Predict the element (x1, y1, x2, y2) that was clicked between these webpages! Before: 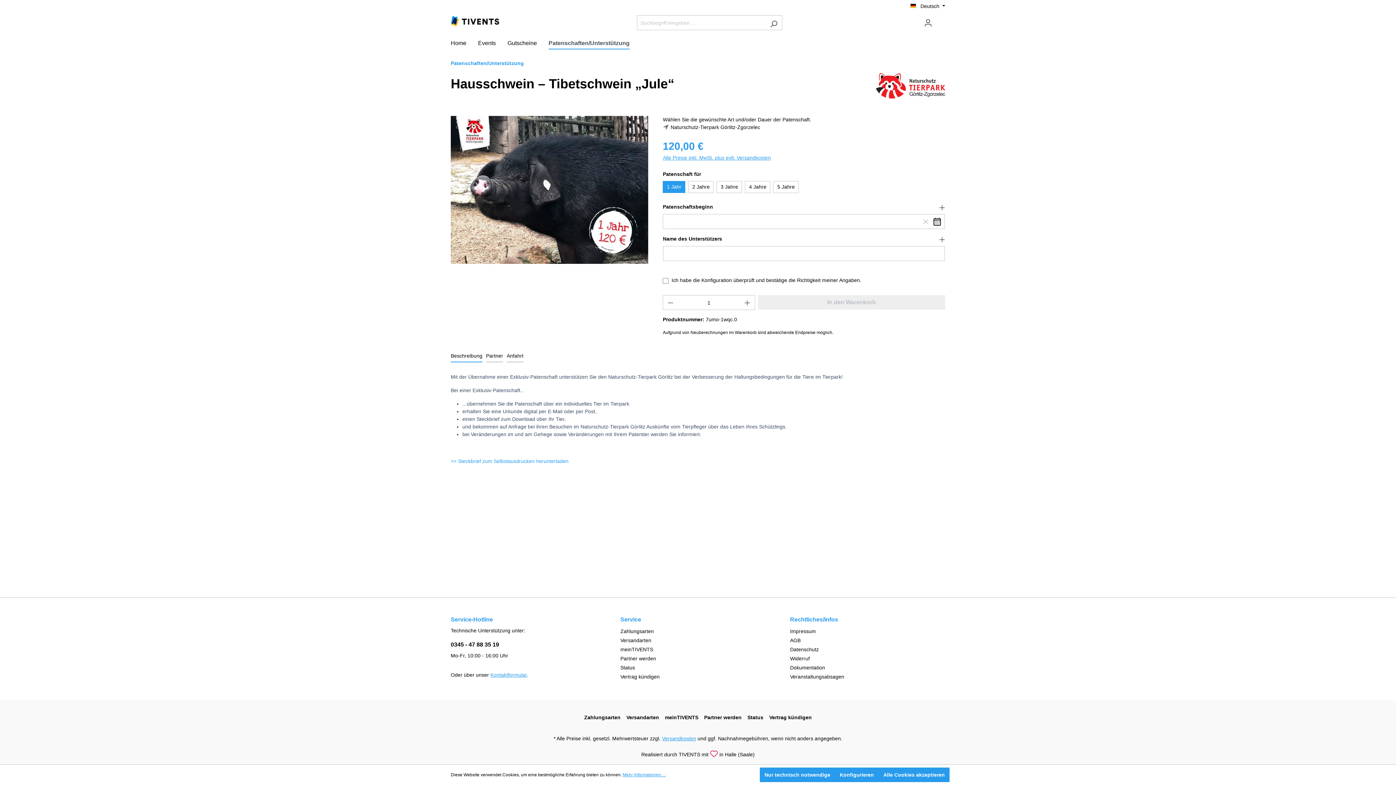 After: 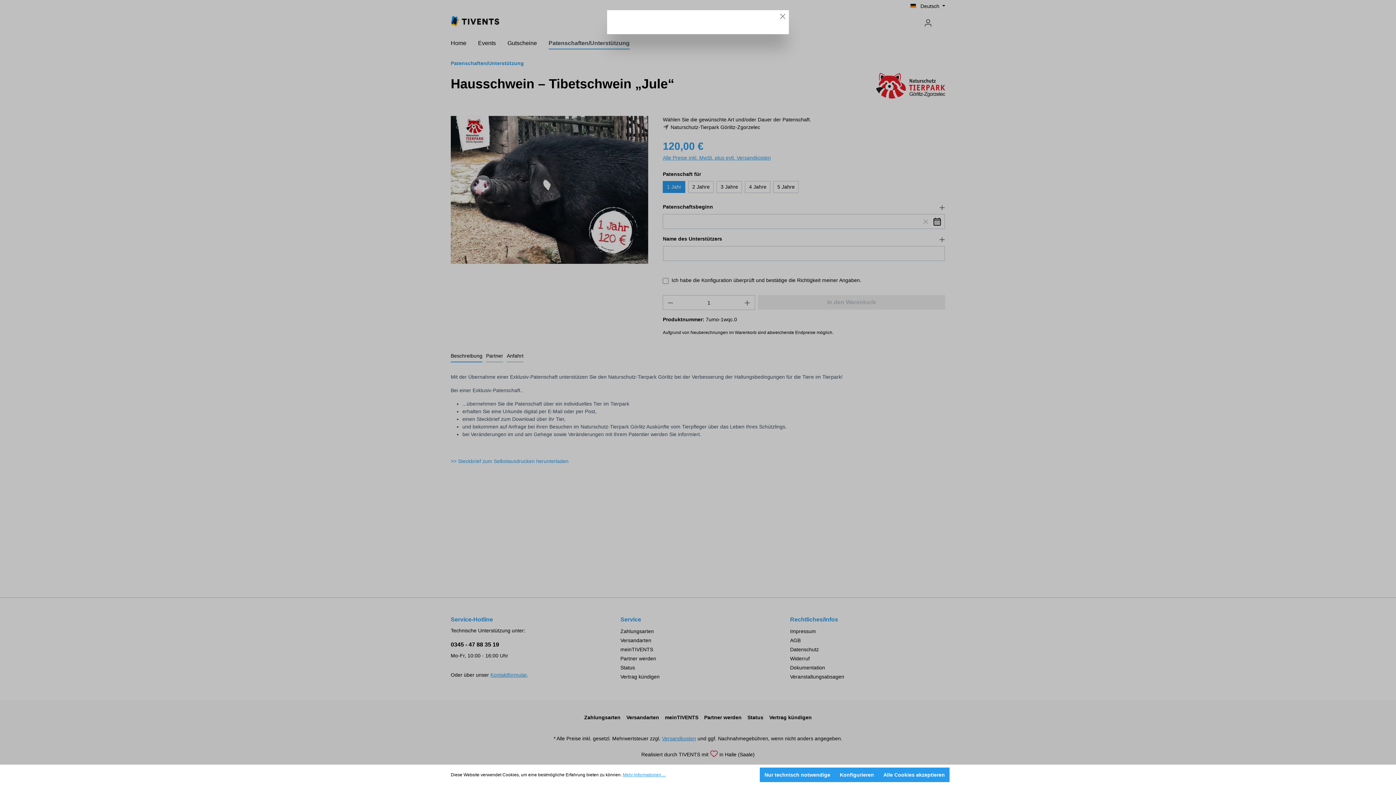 Action: label: Kontaktformular bbox: (490, 672, 526, 678)